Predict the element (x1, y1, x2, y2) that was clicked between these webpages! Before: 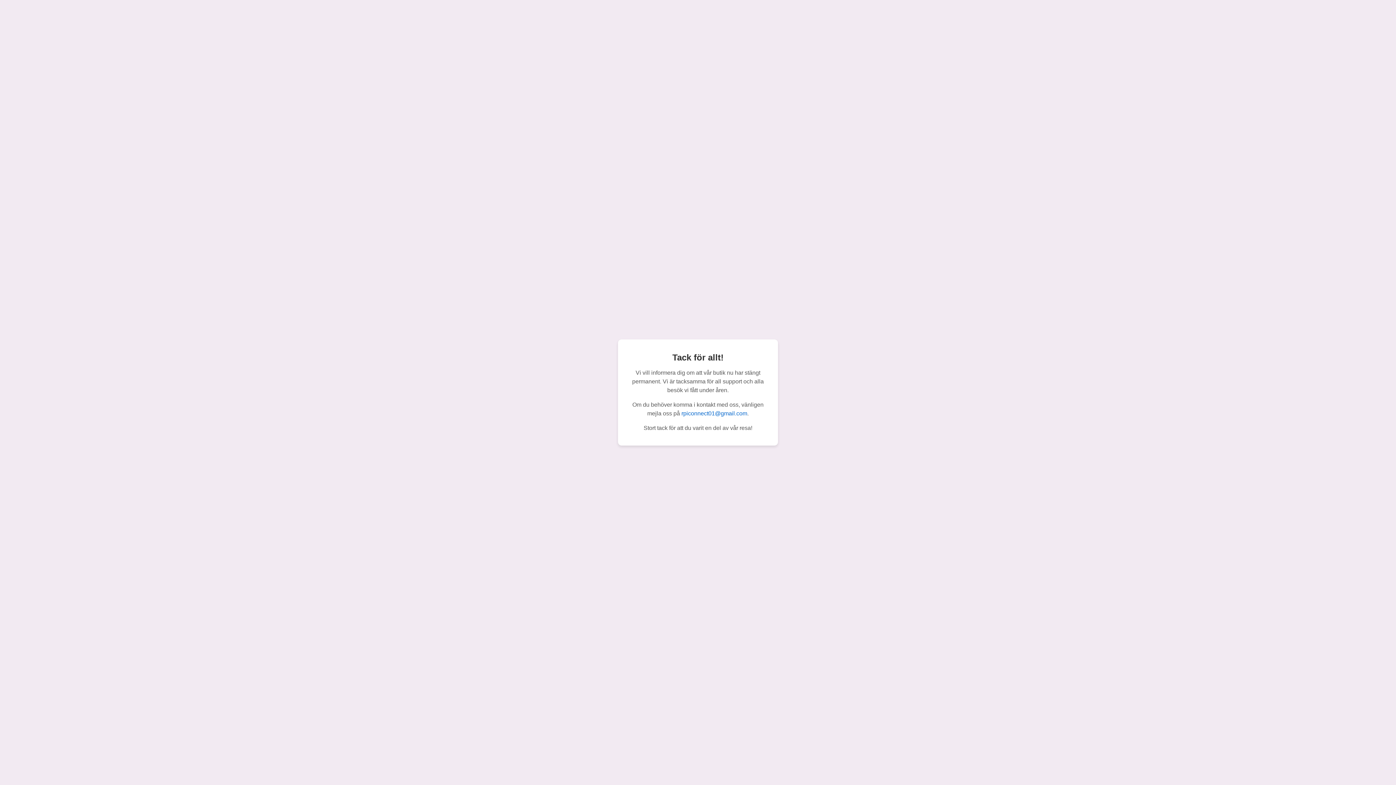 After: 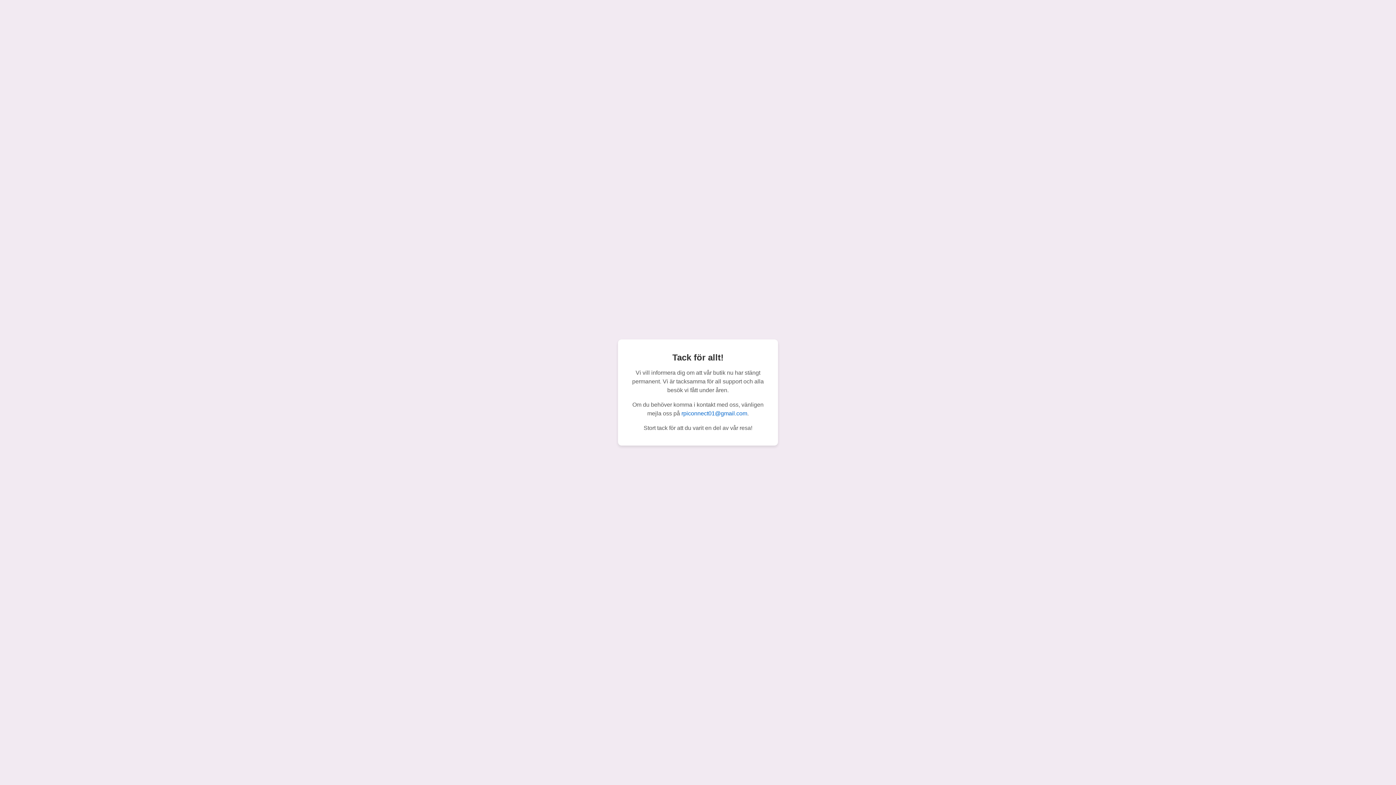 Action: label: rpiconnect01@gmail.com bbox: (681, 410, 747, 416)